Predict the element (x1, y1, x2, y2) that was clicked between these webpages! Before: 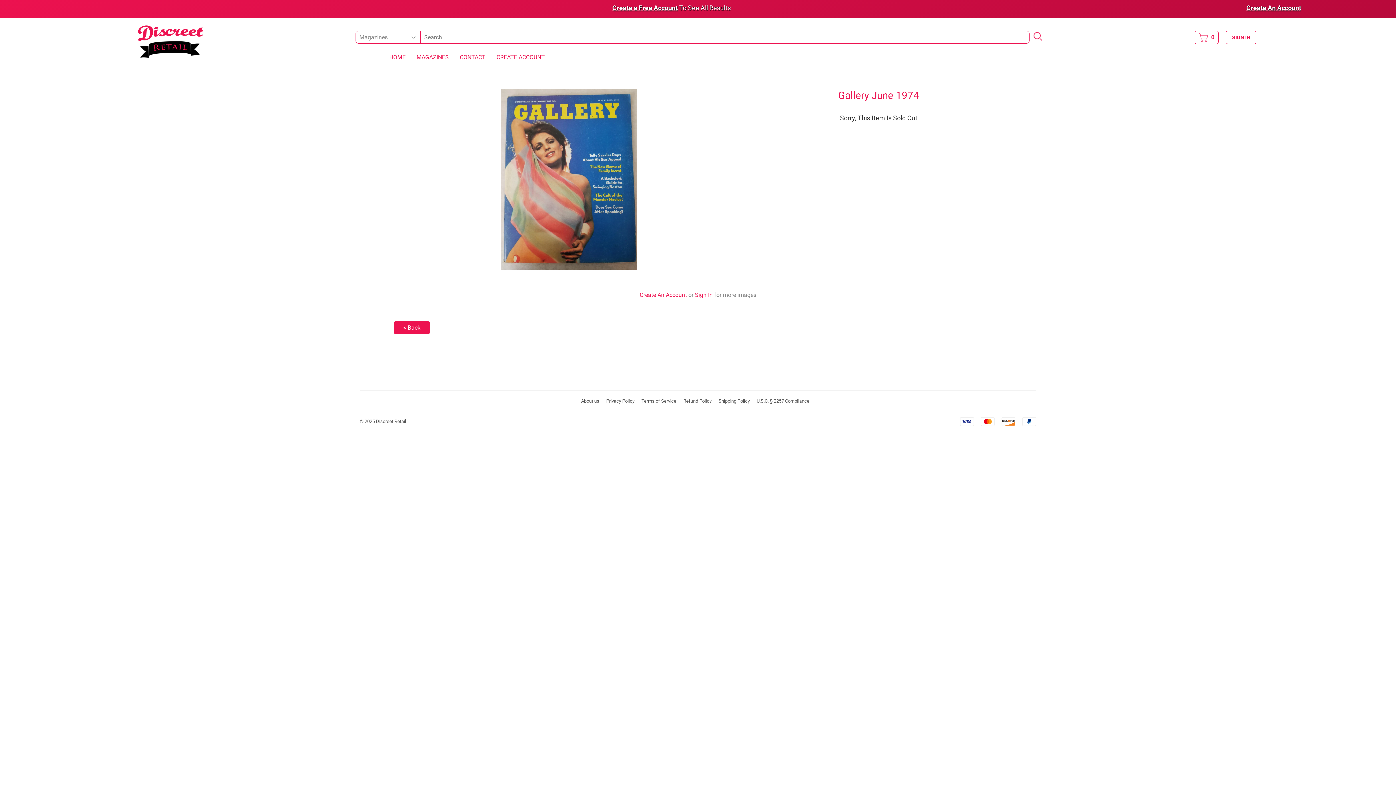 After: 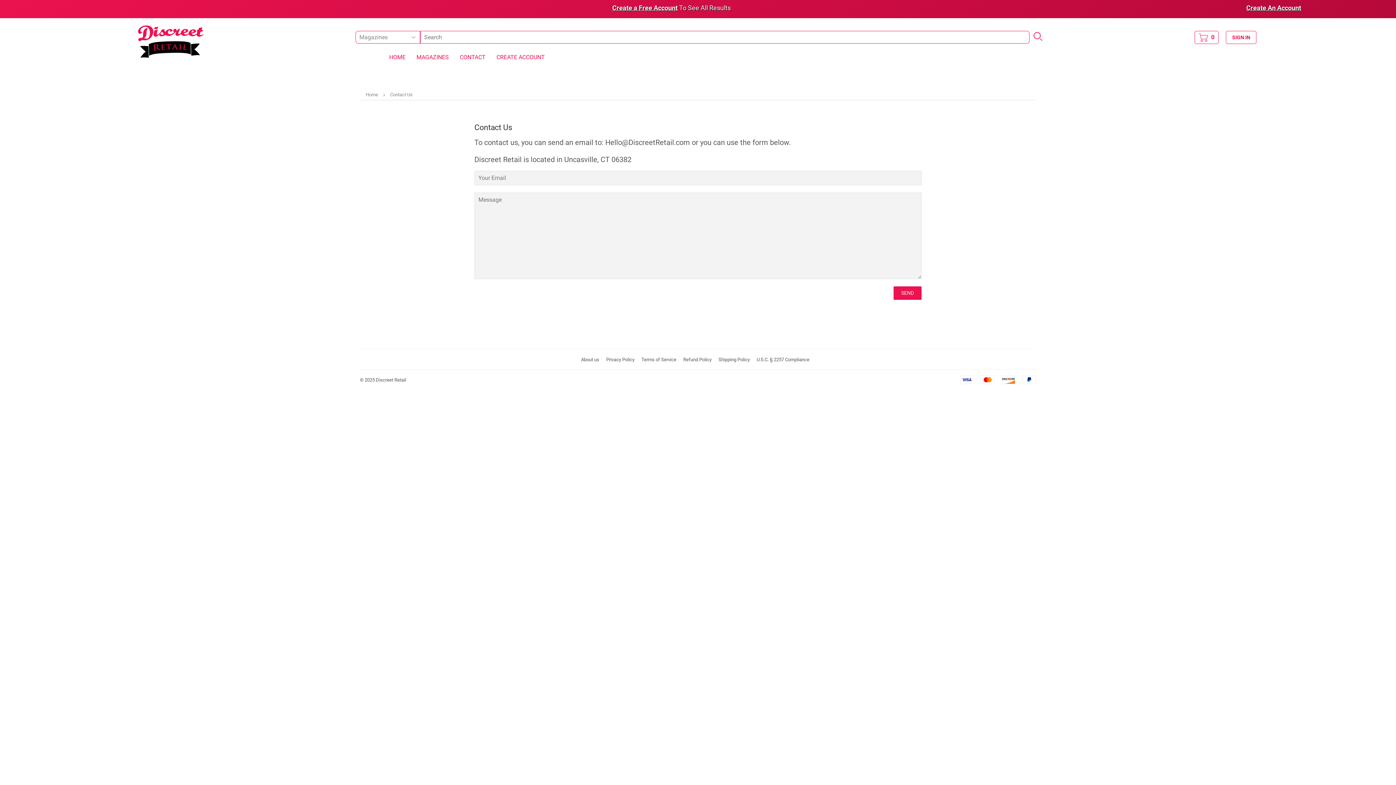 Action: label: CONTACT bbox: (459, 53, 485, 60)